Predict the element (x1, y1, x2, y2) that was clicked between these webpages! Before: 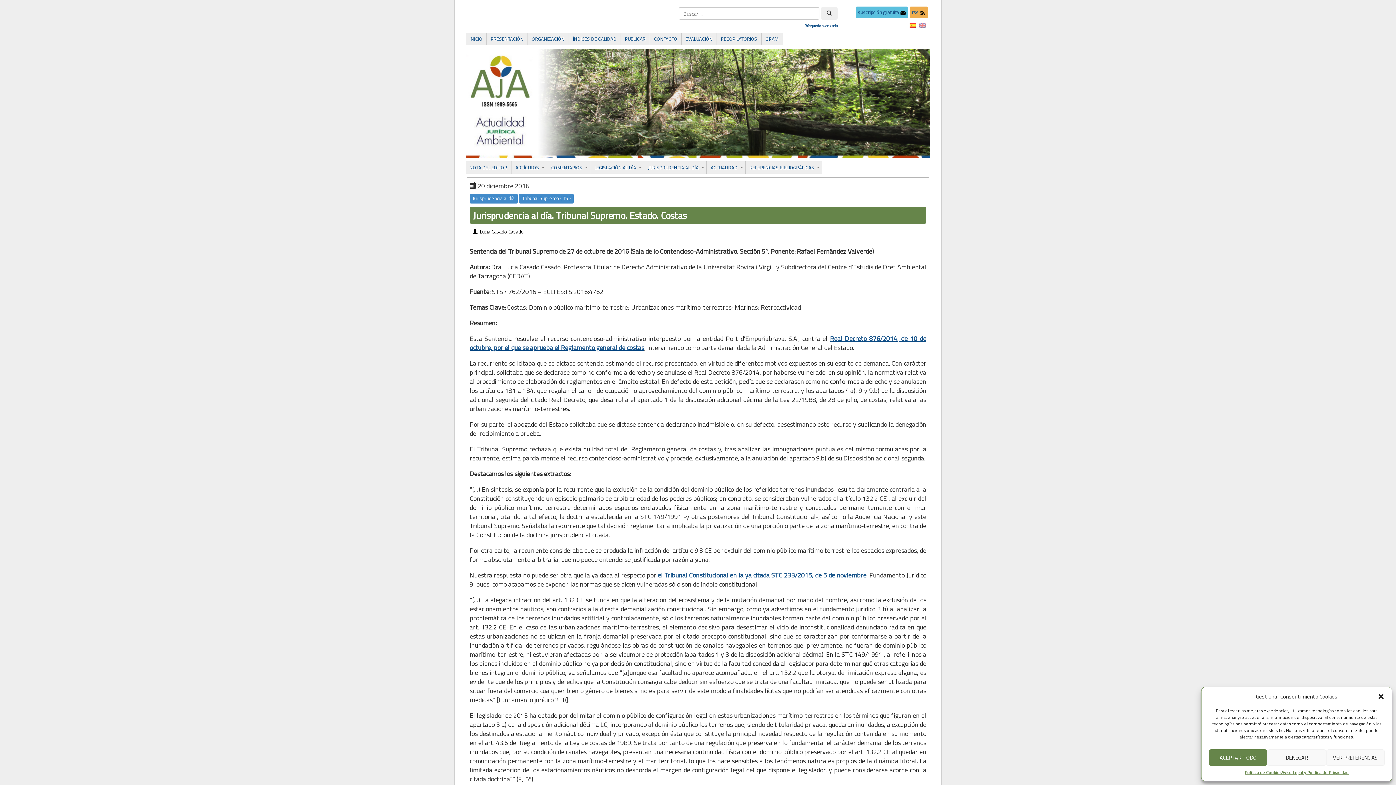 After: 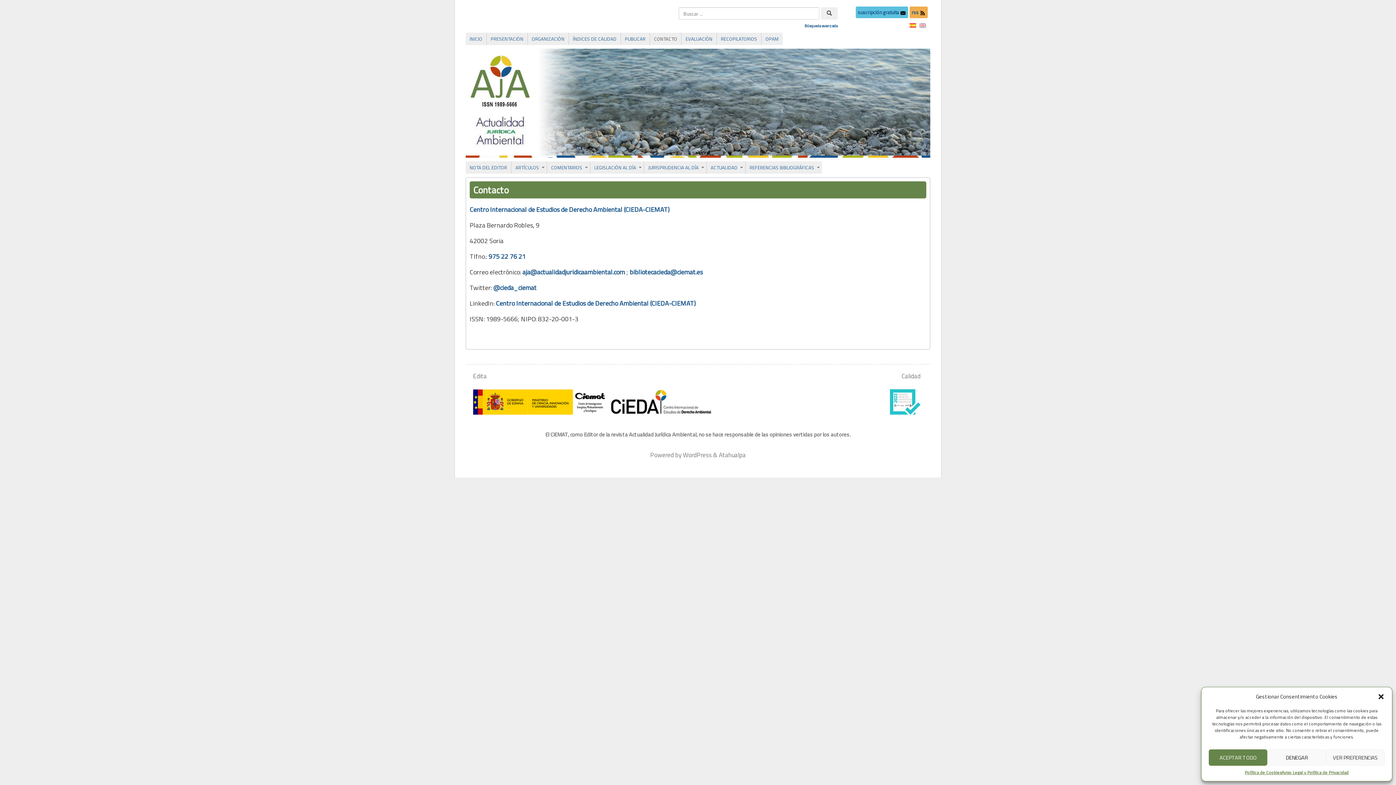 Action: bbox: (650, 33, 681, 44) label: CONTACTO